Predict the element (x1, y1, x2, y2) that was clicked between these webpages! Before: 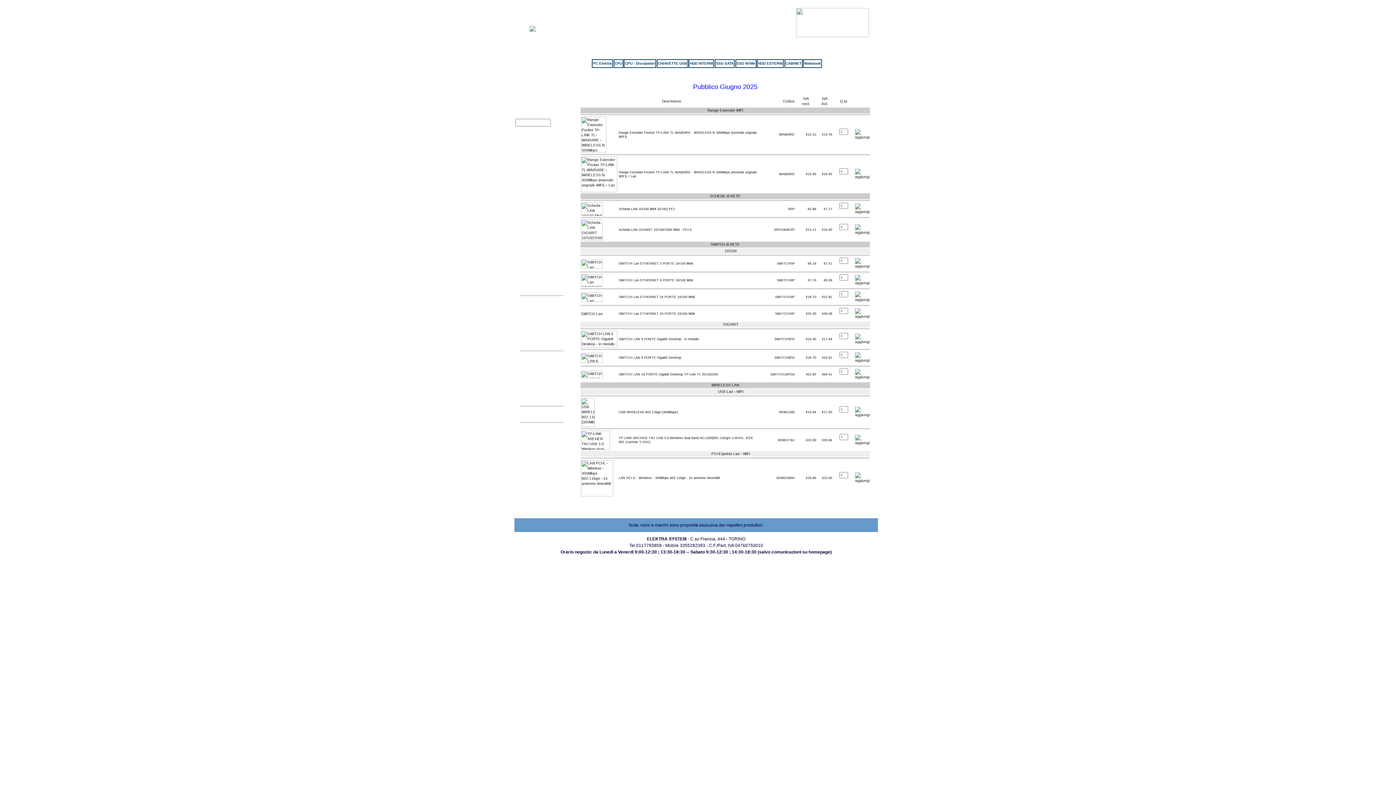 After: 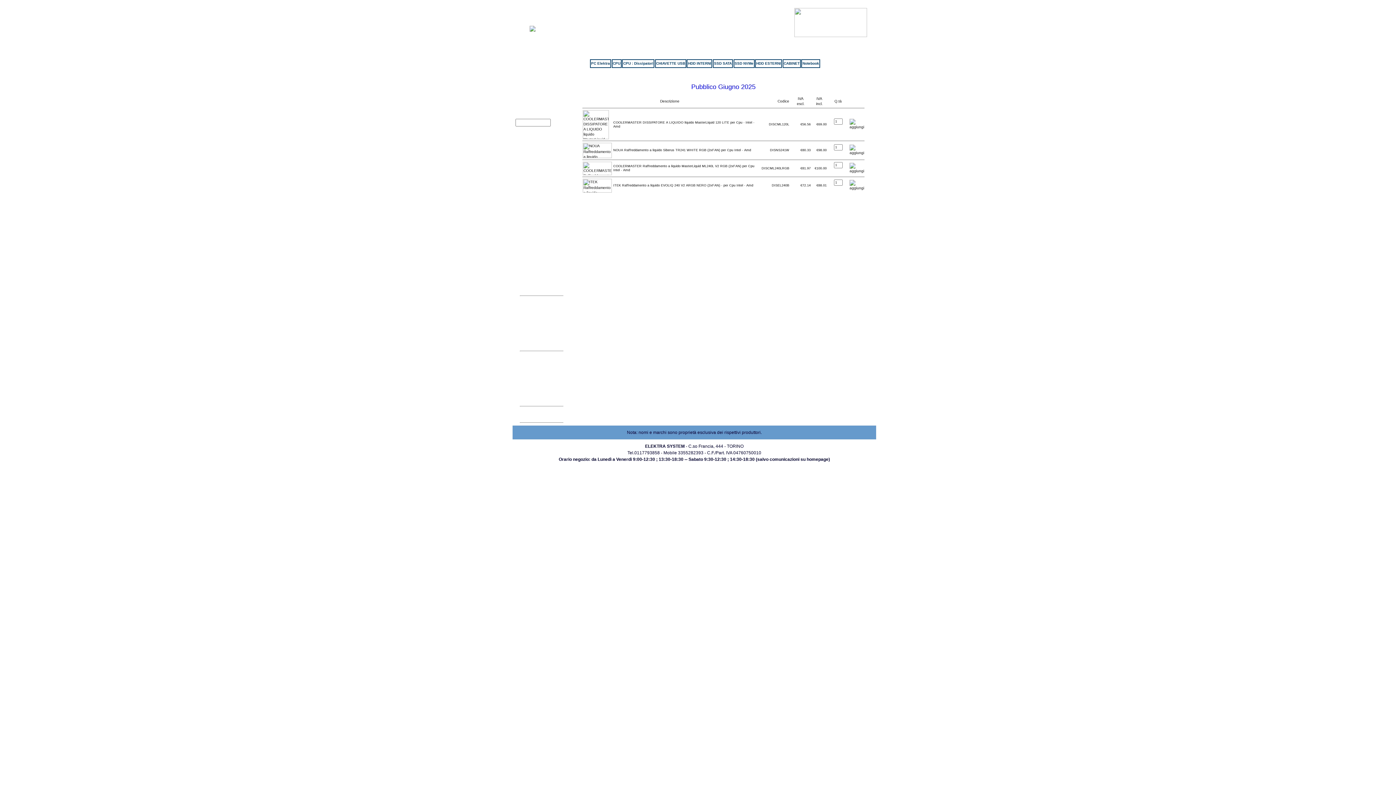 Action: label: CPU : DISSIPATORI bbox: (515, 165, 553, 170)